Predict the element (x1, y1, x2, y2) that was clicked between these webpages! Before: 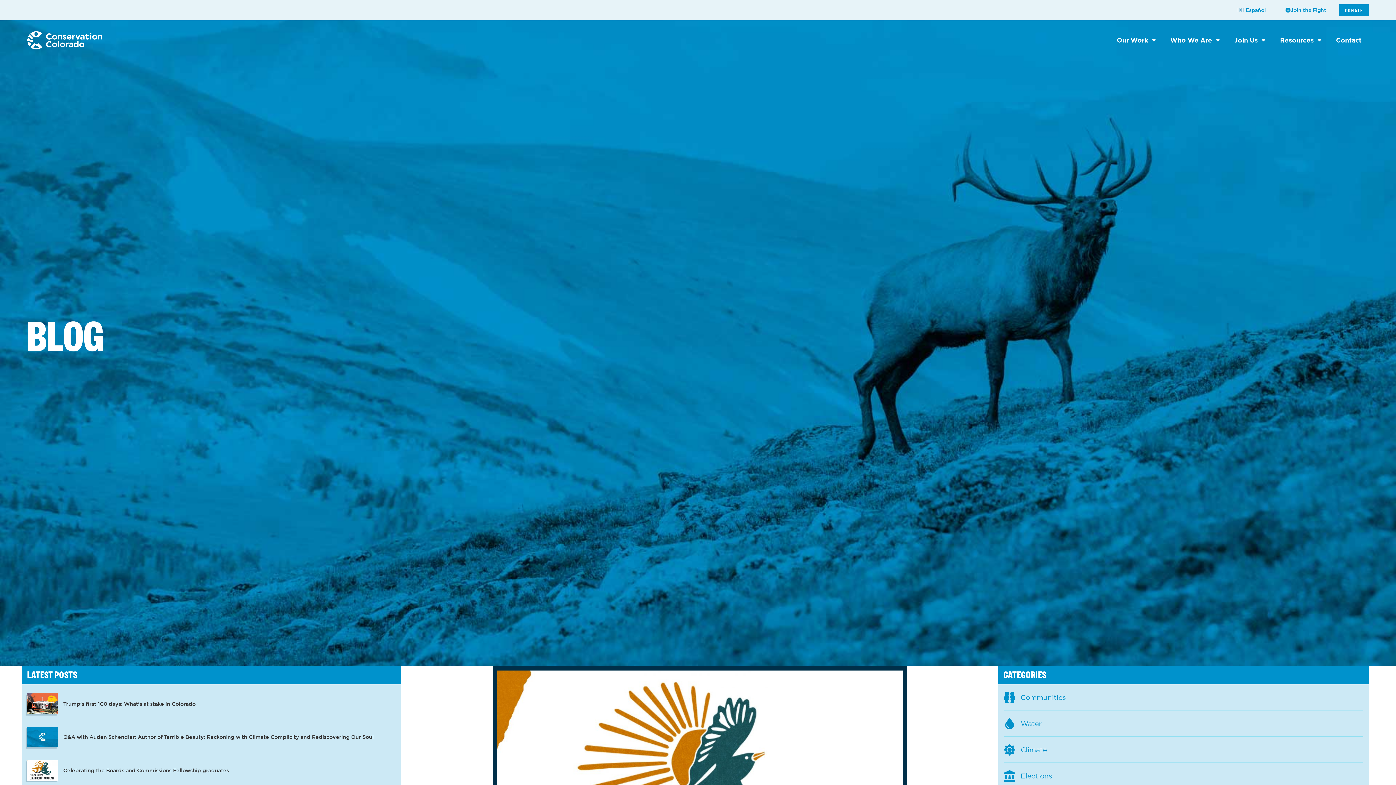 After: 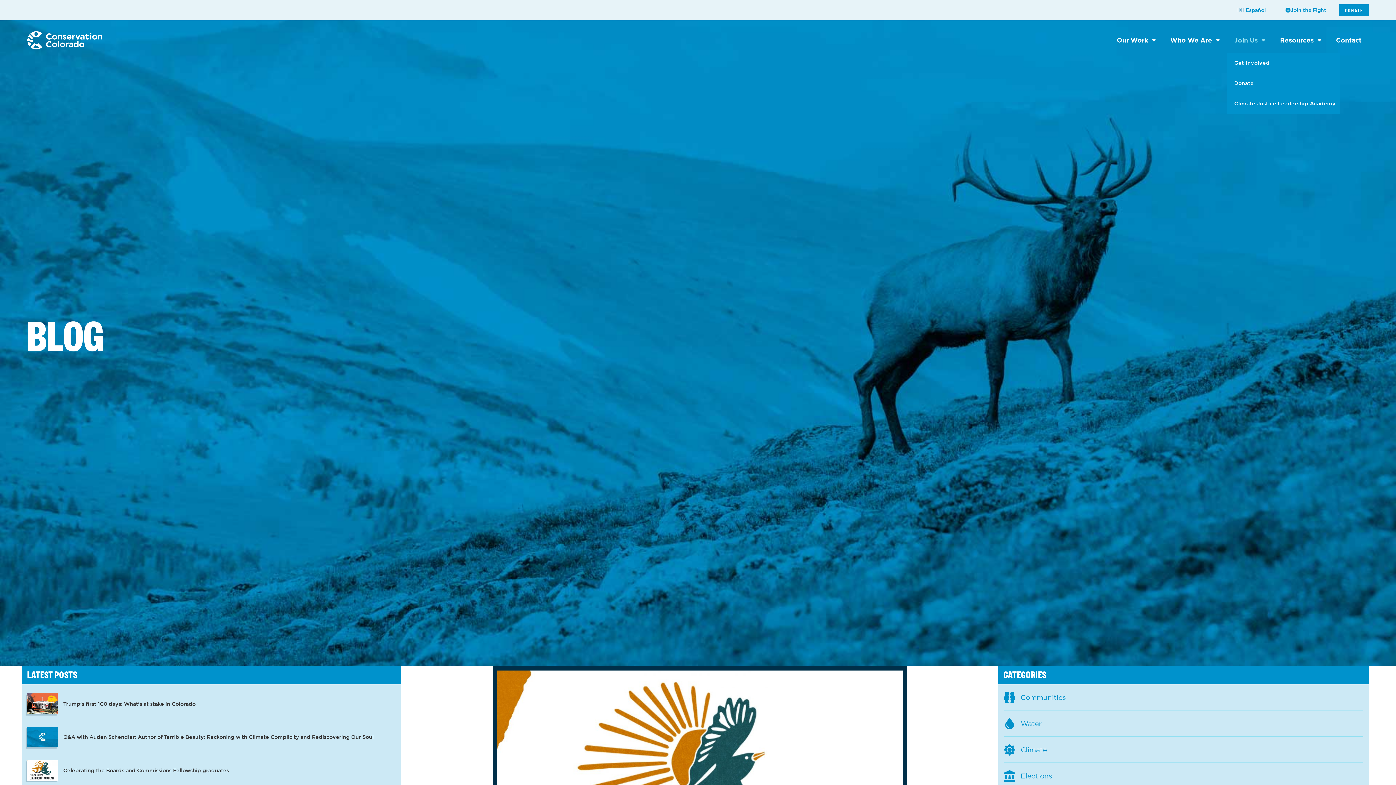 Action: bbox: (1227, 31, 1273, 49) label: Join Us